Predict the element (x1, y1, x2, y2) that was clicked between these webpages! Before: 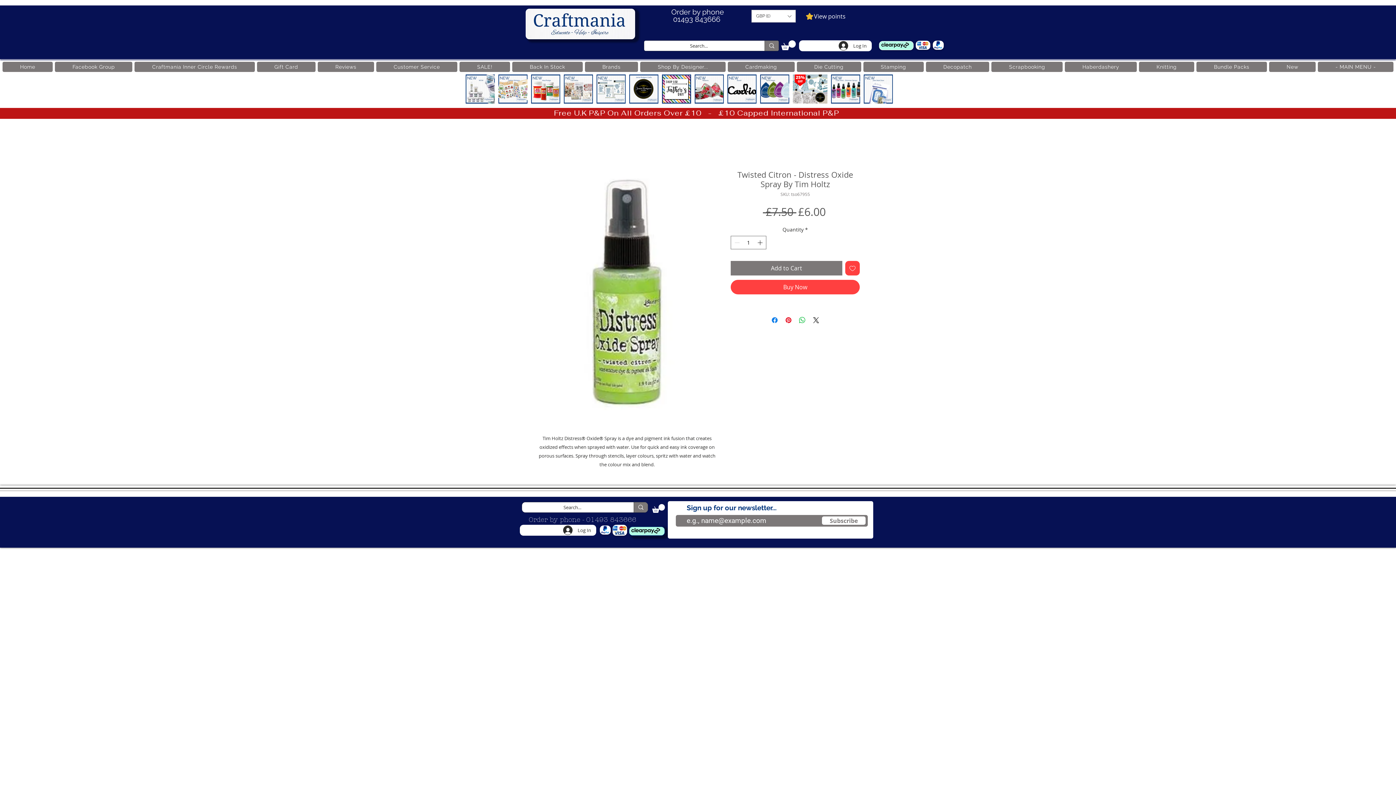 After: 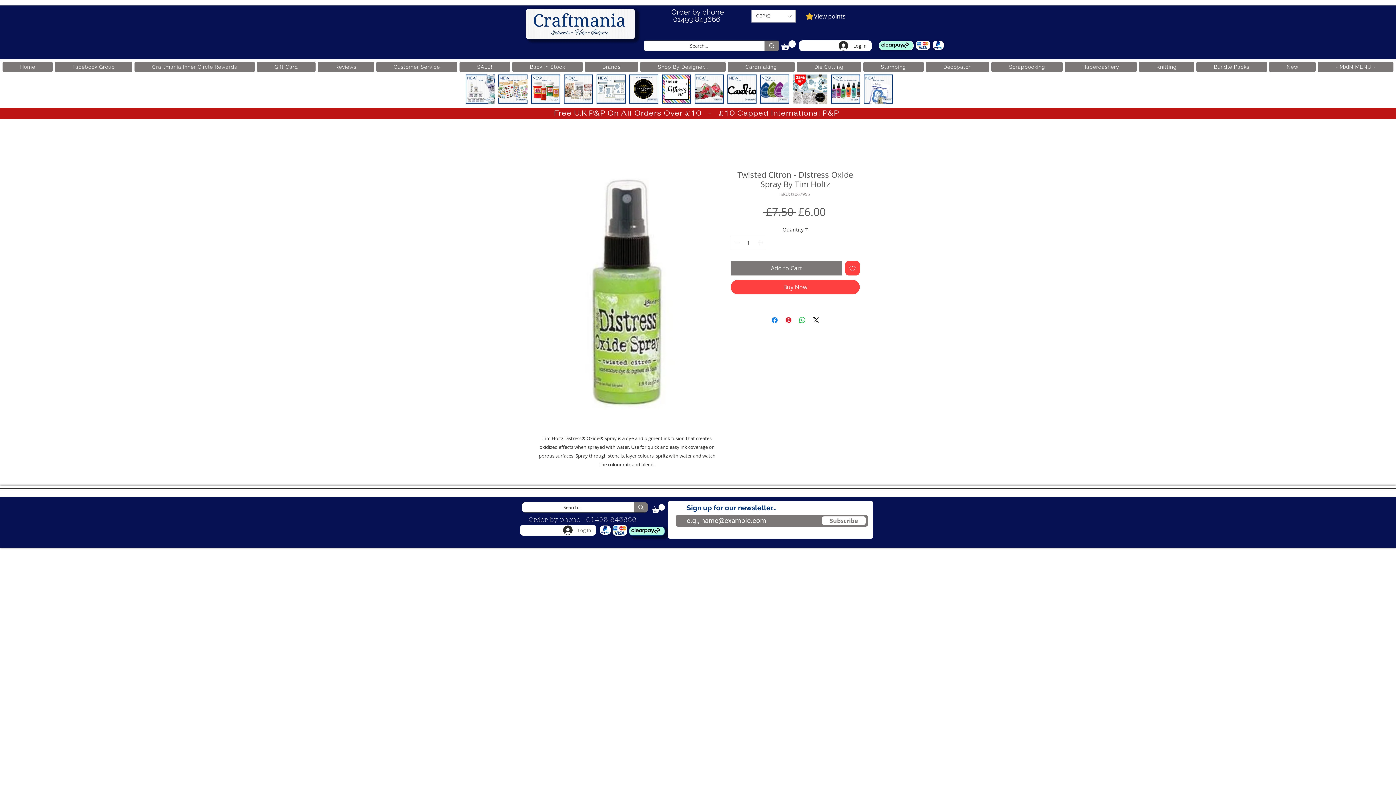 Action: label: Log In bbox: (558, 523, 596, 537)